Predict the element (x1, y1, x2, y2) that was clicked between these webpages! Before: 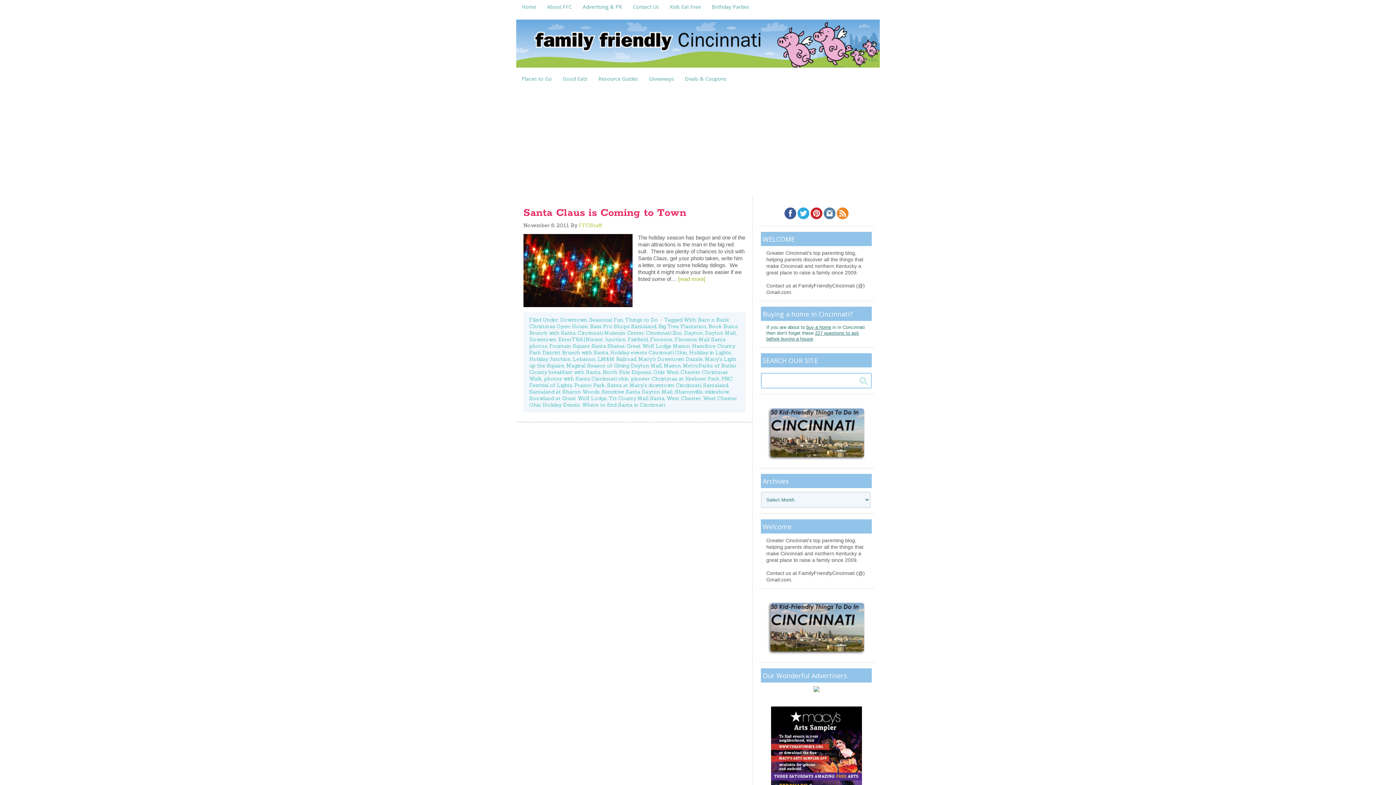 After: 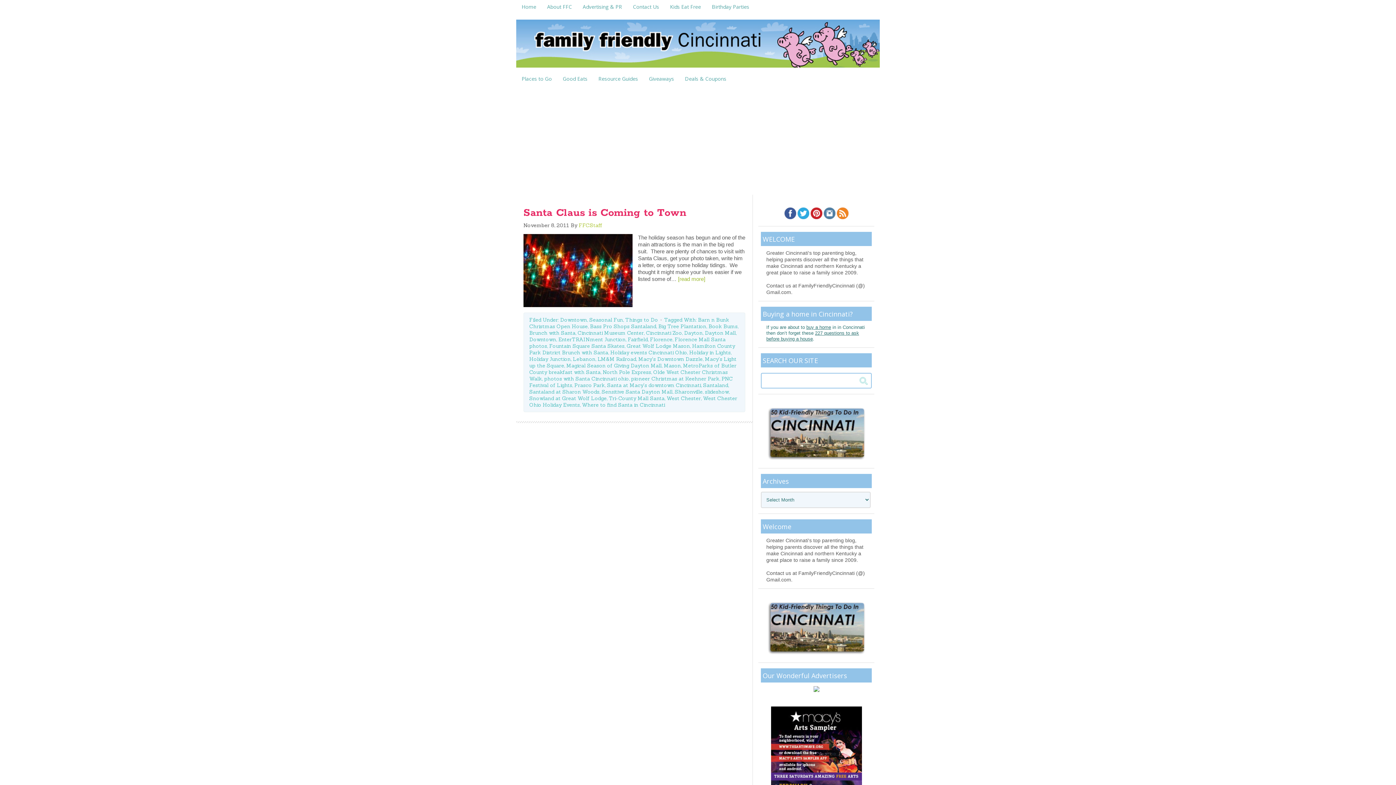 Action: bbox: (813, 687, 819, 693)